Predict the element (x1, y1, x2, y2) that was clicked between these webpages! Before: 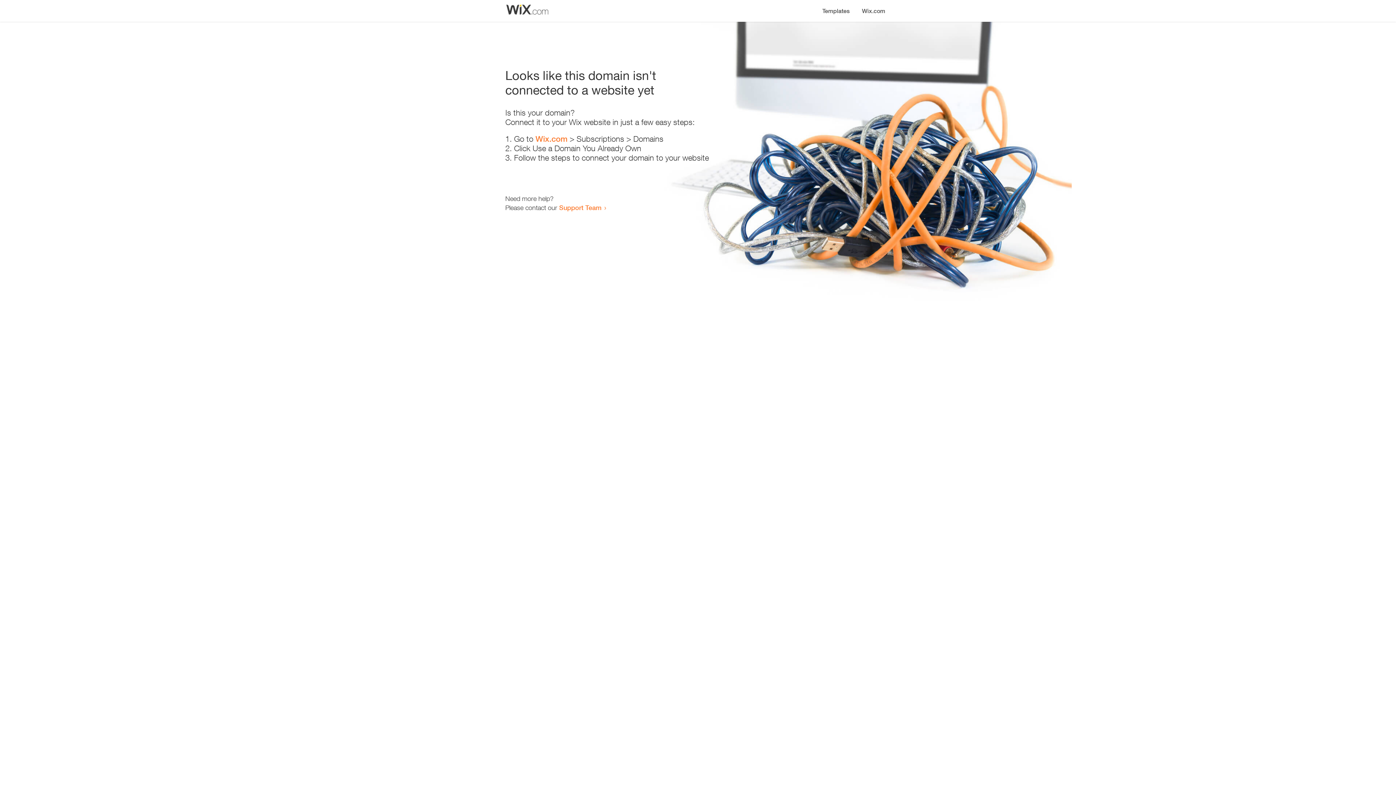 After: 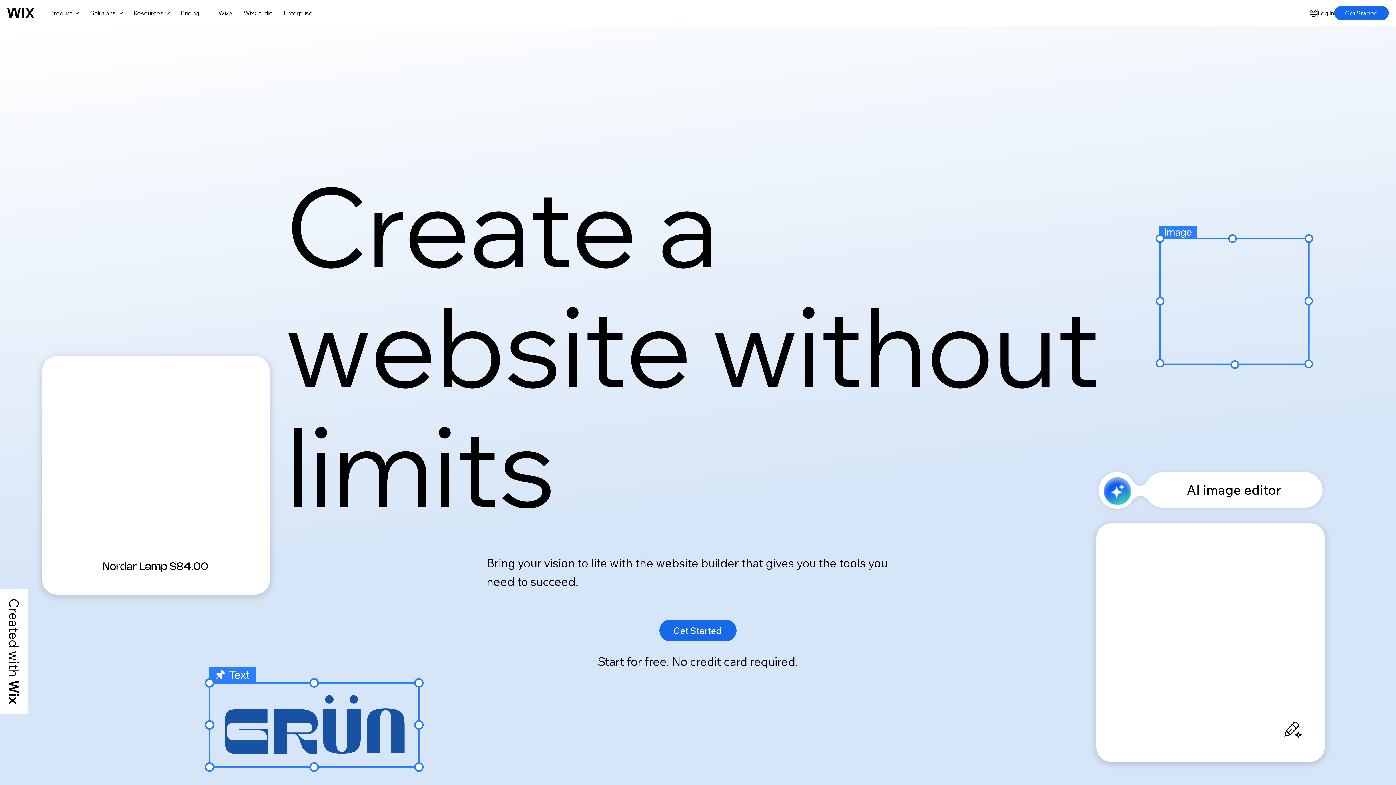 Action: label: Wix.com bbox: (535, 134, 567, 143)